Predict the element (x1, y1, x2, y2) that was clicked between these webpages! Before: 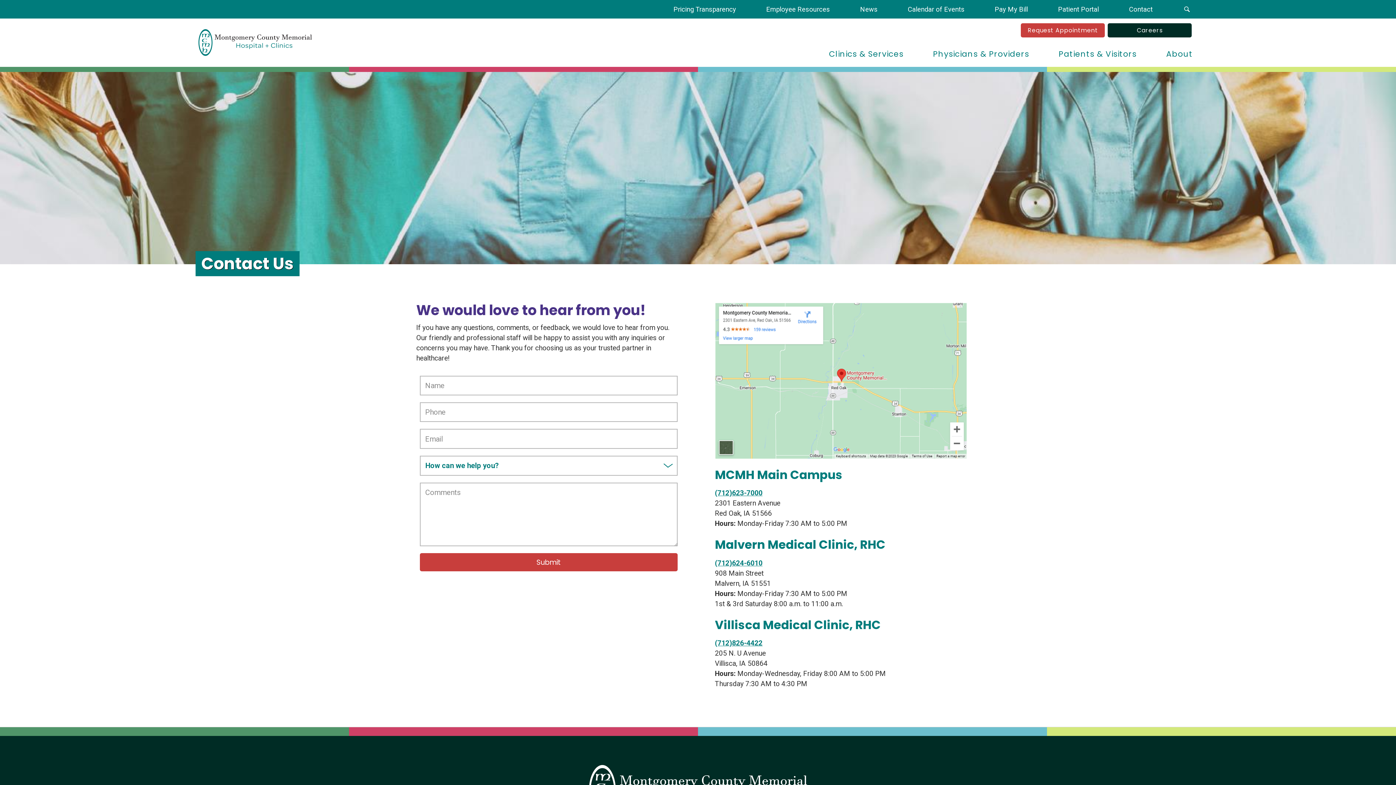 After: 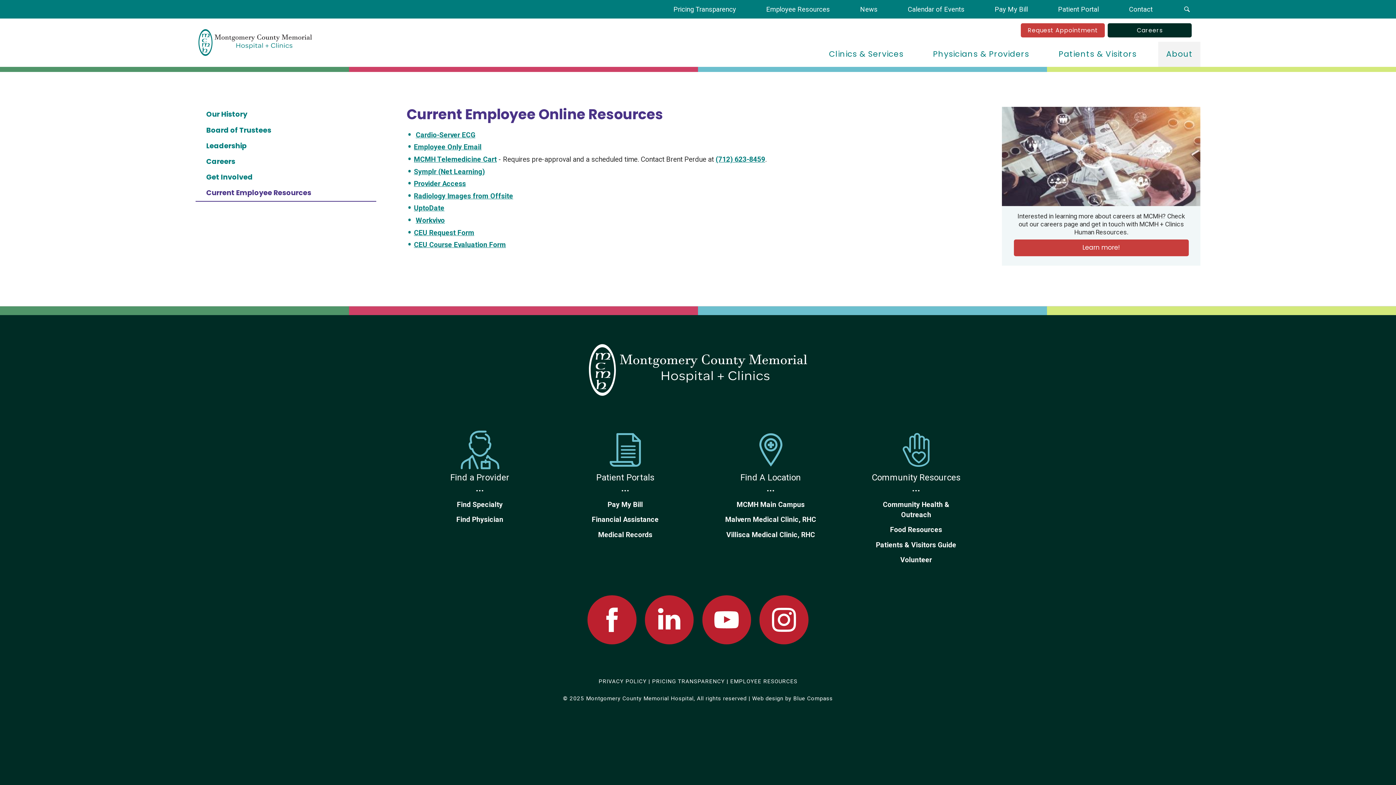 Action: bbox: (759, 0, 836, 18) label: Employee Resources